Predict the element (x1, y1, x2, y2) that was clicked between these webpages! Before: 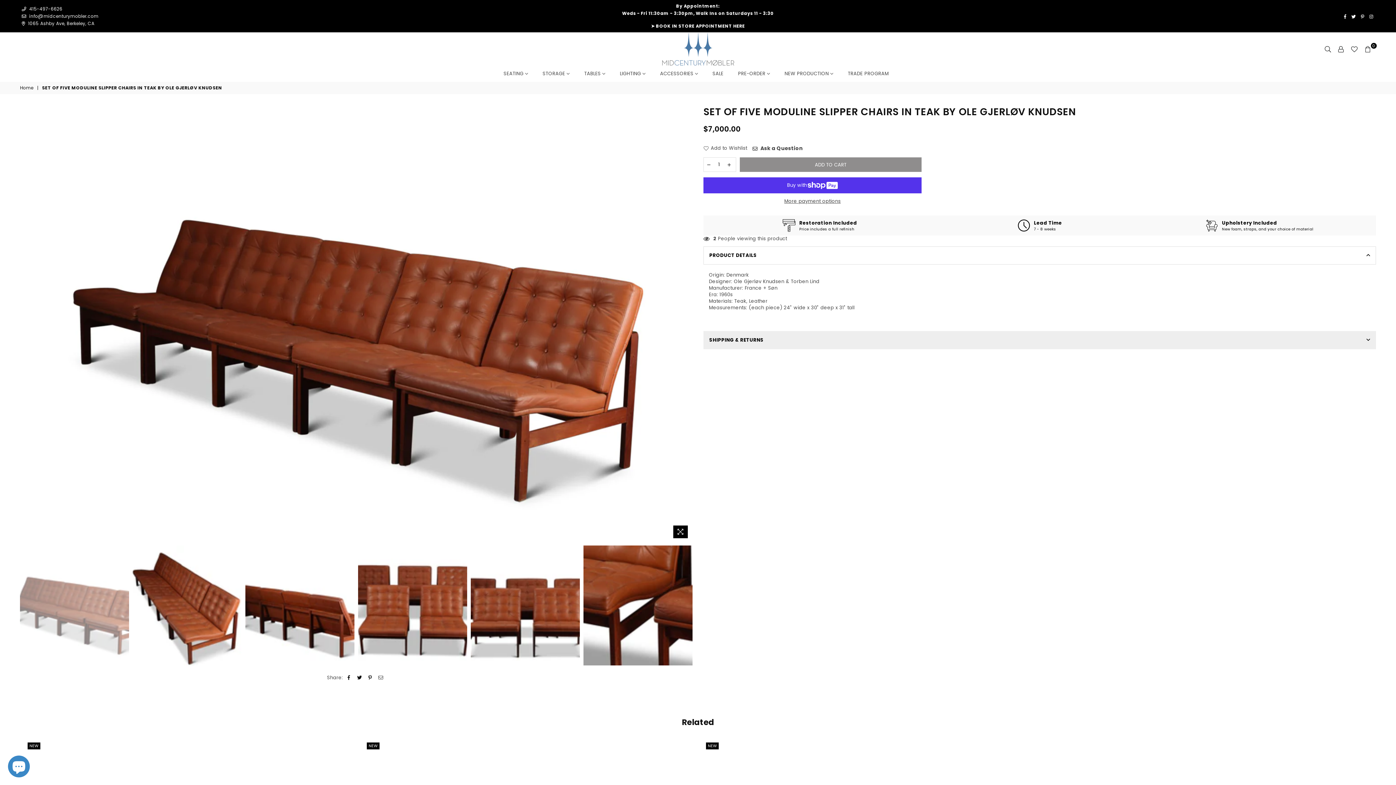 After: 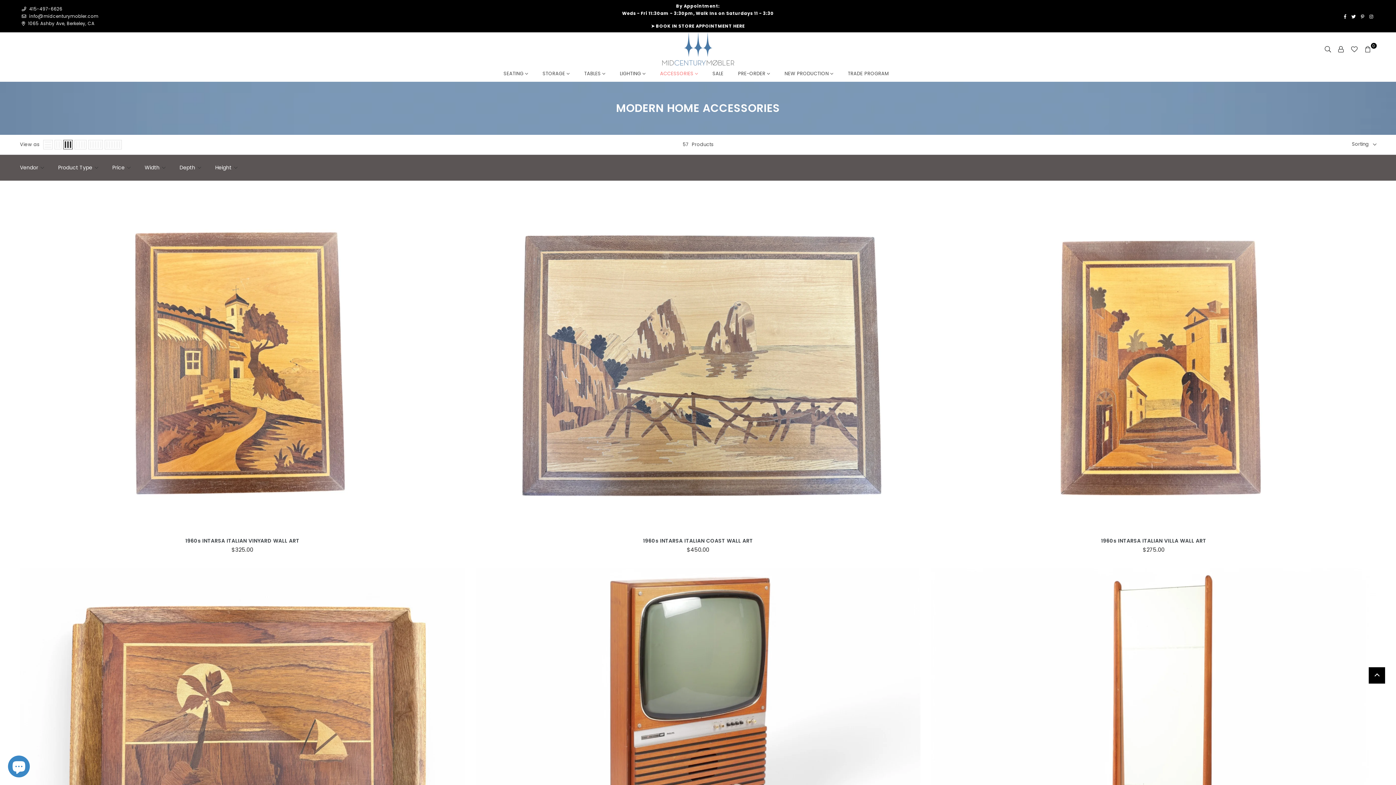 Action: label: ACCESSORIES  bbox: (654, 66, 703, 81)